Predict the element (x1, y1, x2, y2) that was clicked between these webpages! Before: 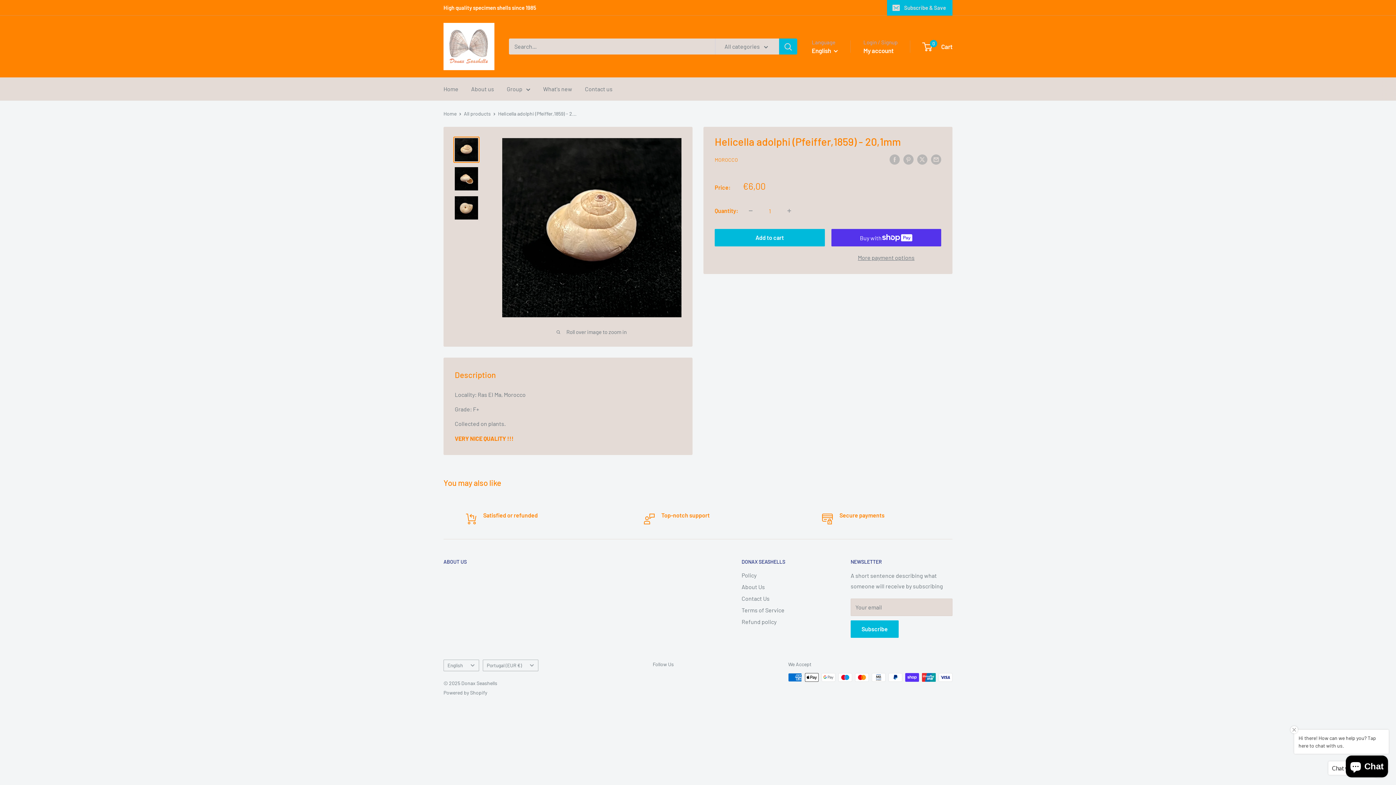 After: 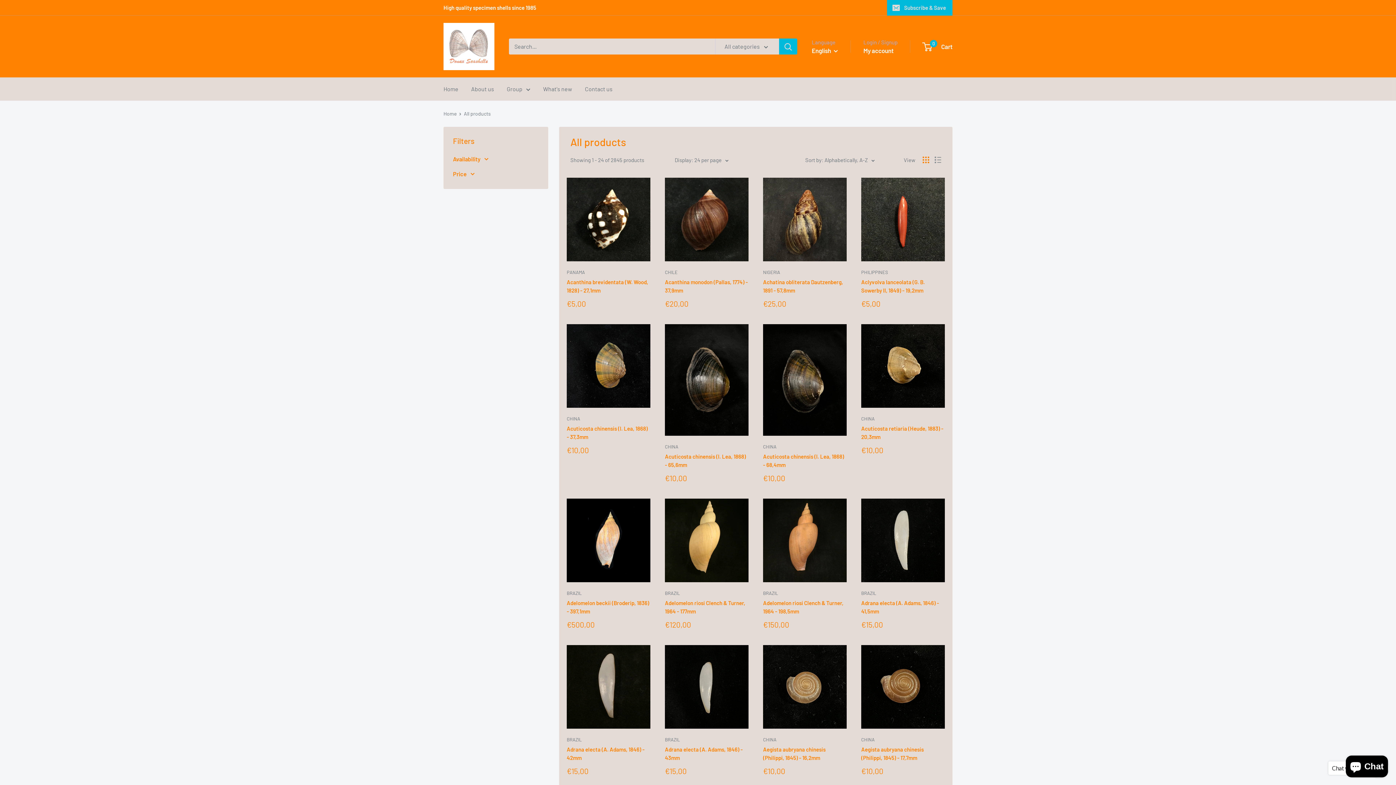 Action: label: Group bbox: (506, 83, 530, 94)